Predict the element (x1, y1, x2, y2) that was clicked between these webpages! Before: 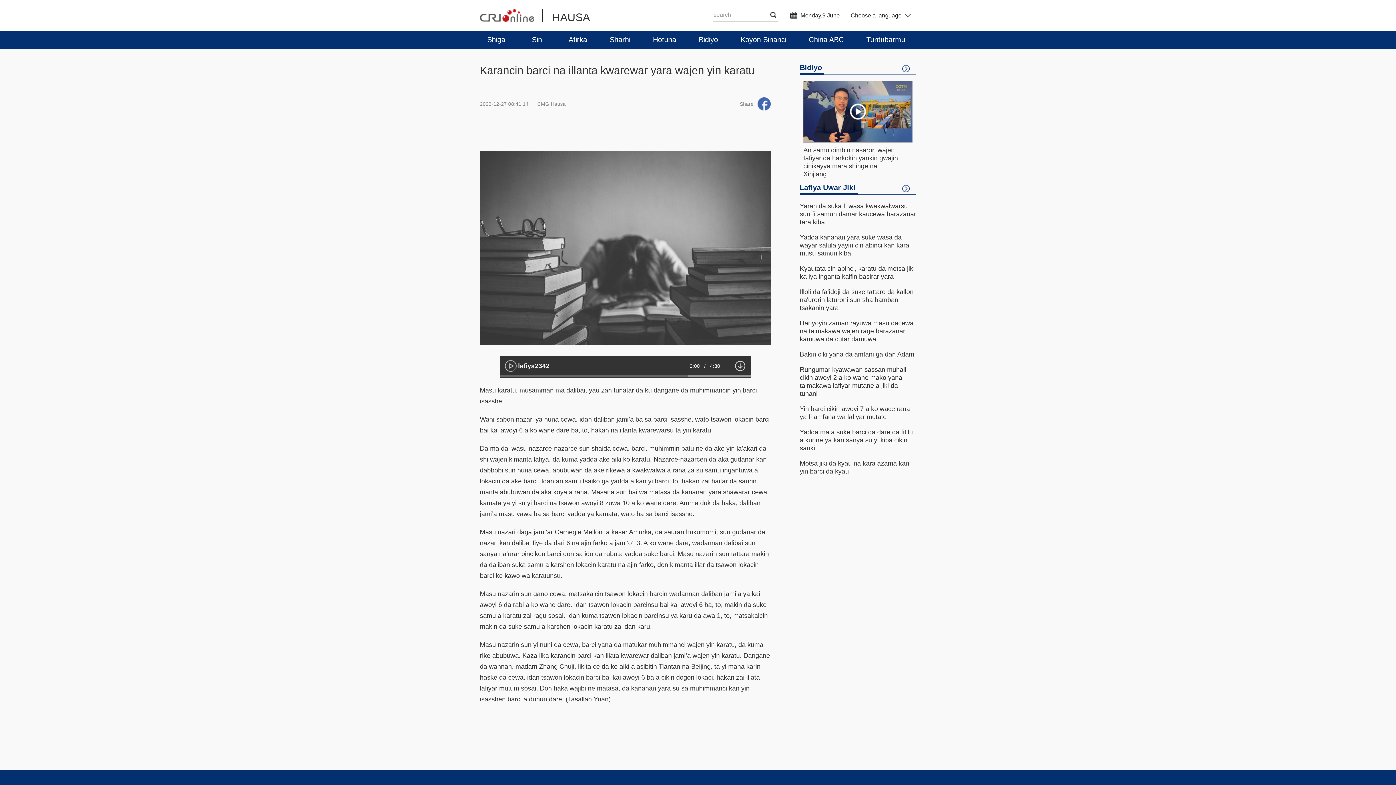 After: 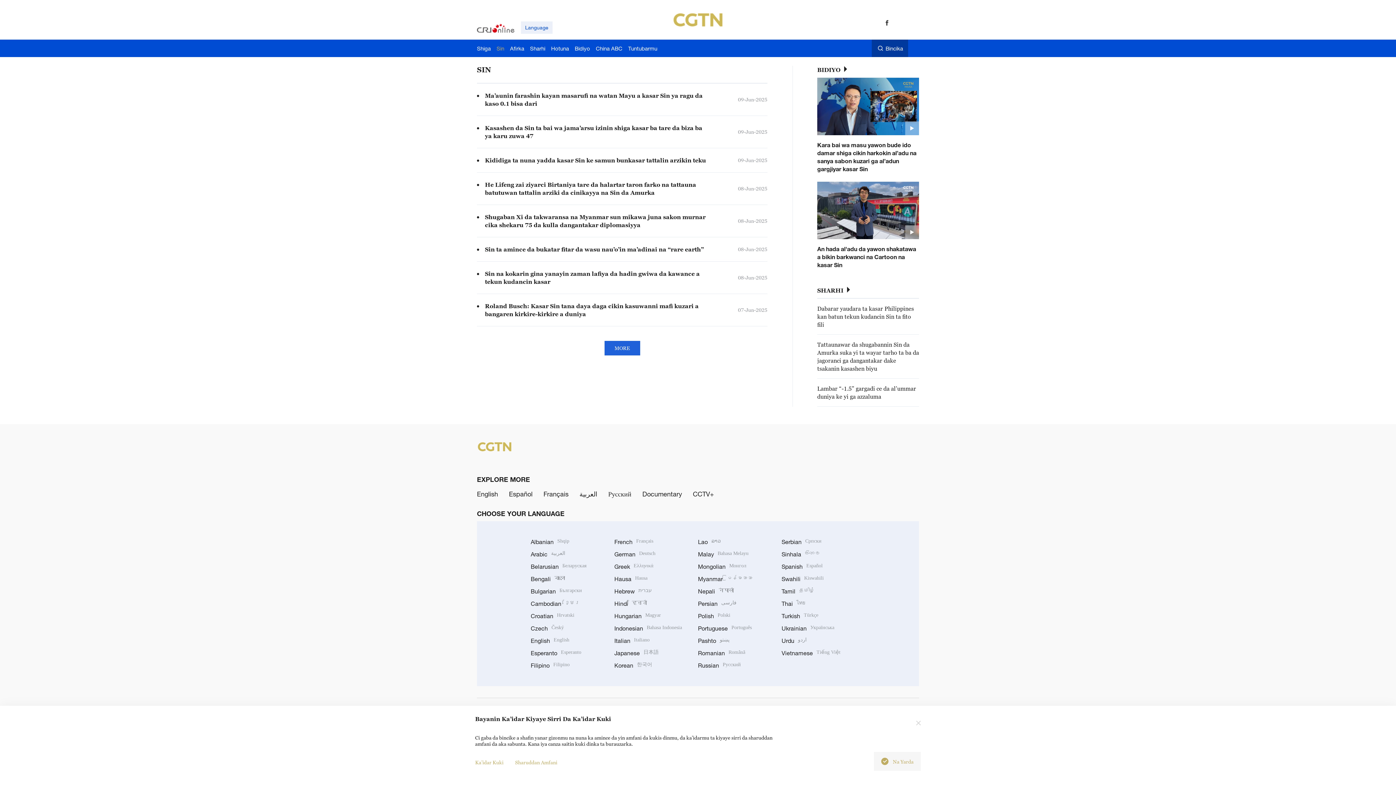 Action: bbox: (532, 36, 542, 43) label: Sin